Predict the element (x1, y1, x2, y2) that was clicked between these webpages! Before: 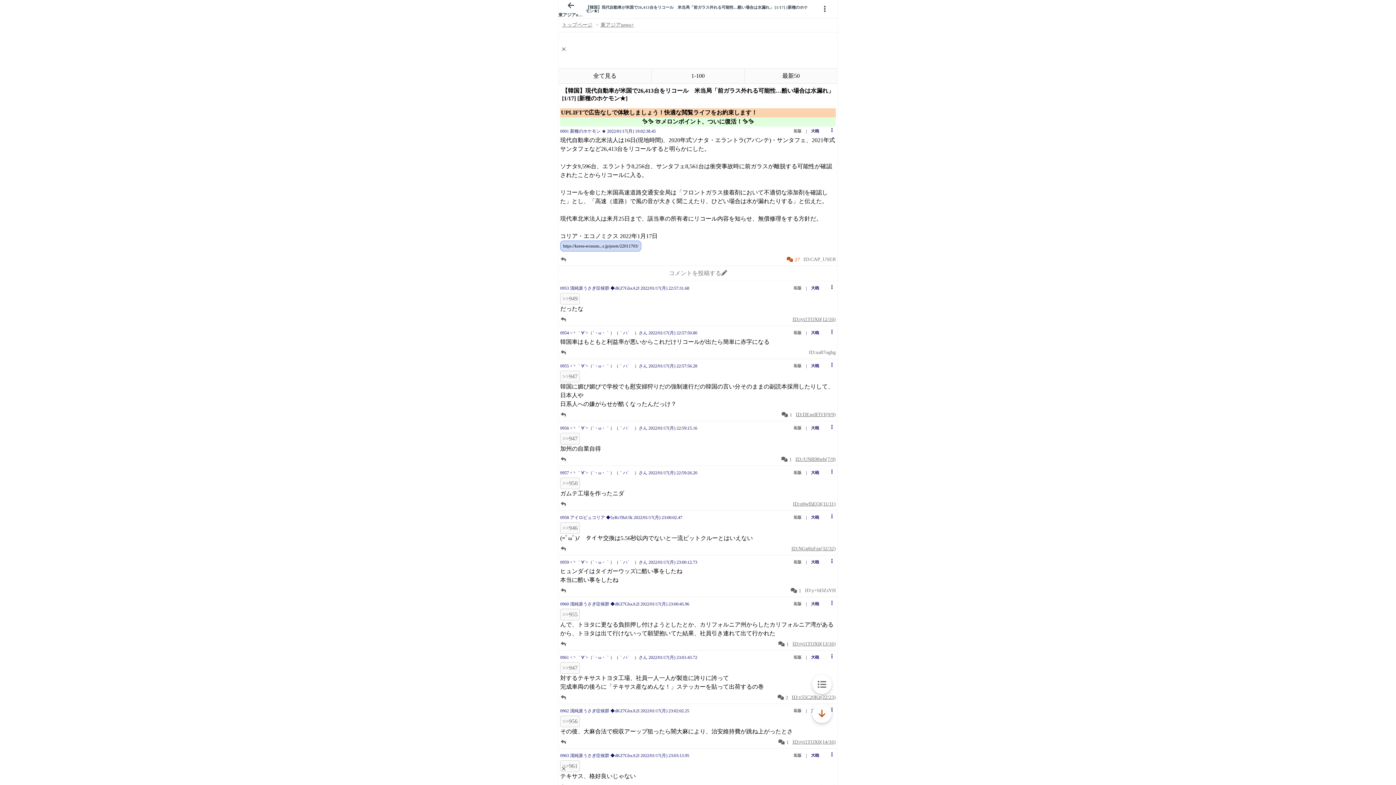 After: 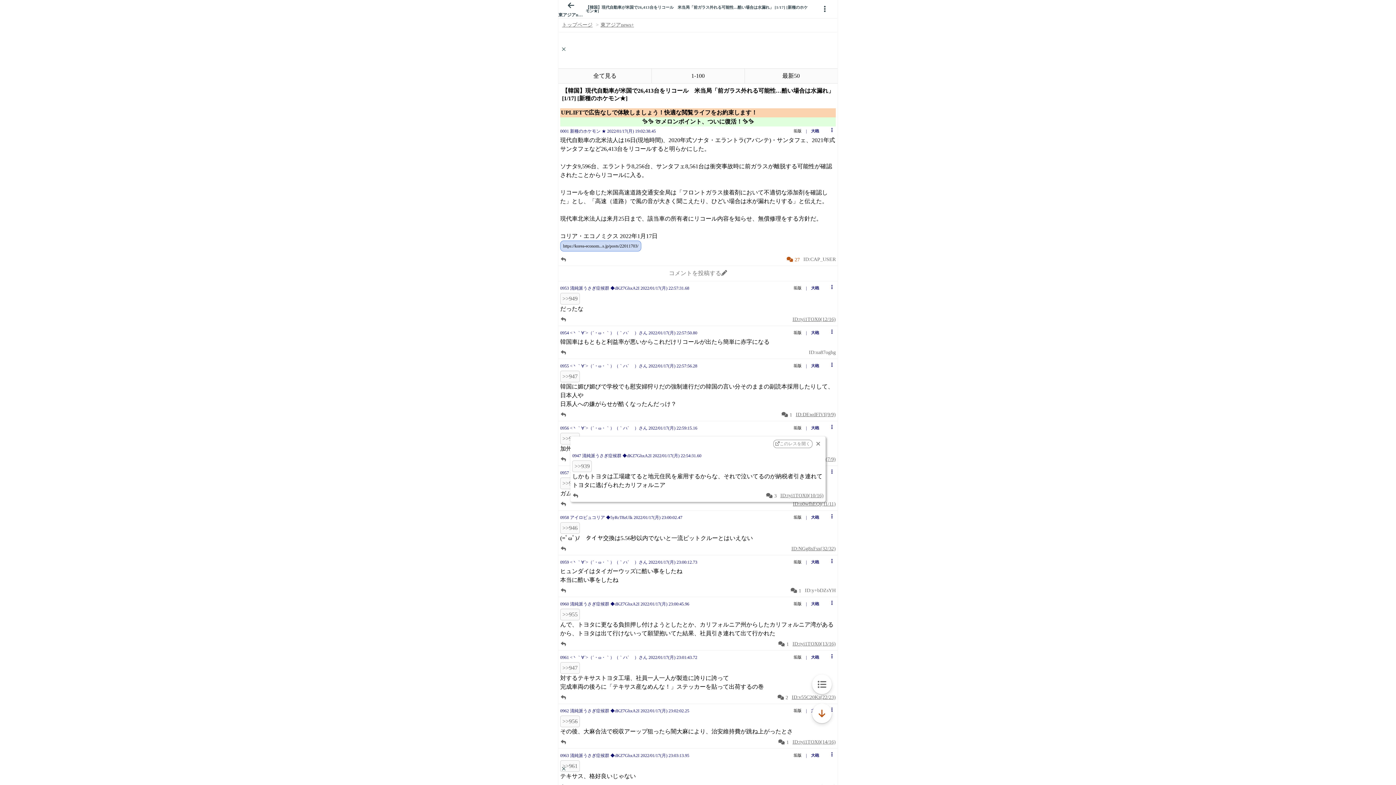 Action: bbox: (560, 433, 580, 444) label: >>947